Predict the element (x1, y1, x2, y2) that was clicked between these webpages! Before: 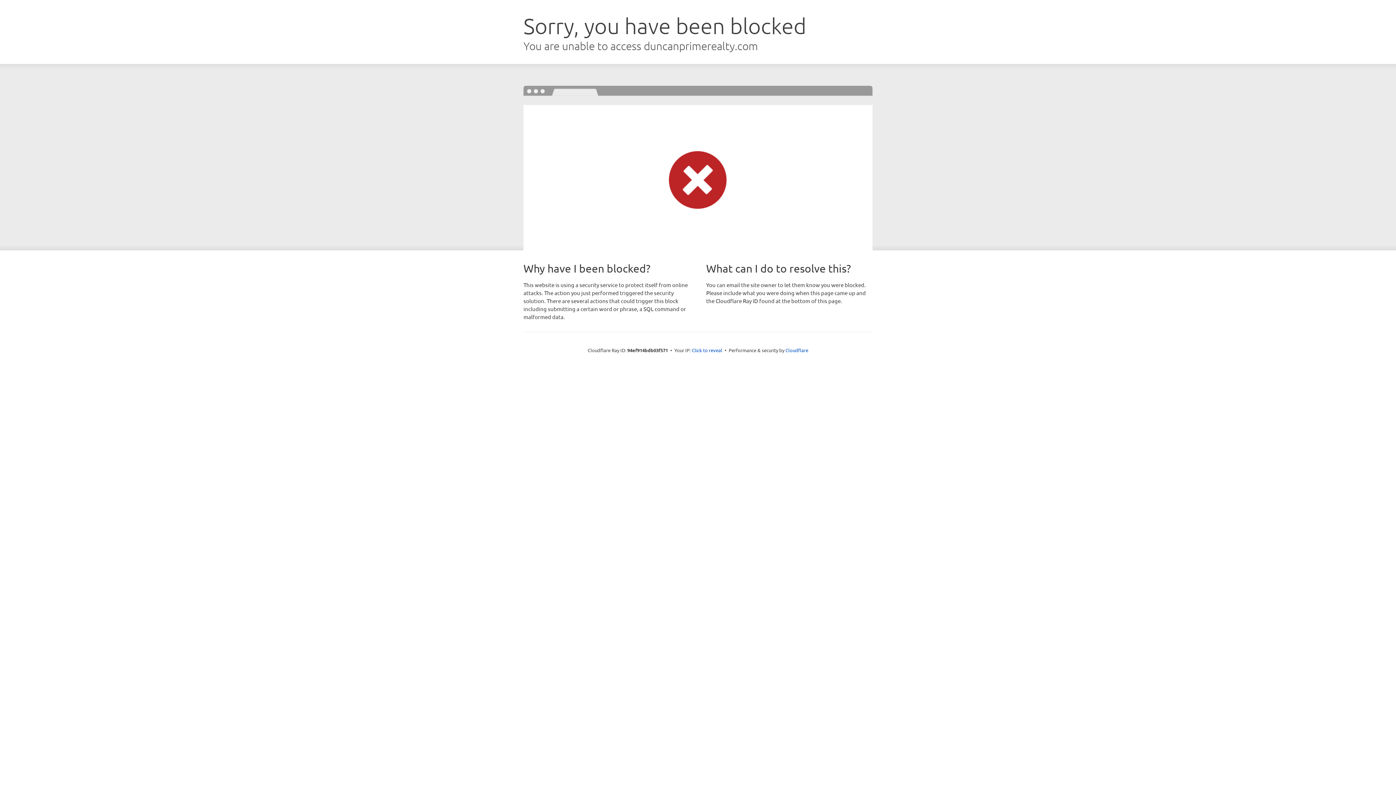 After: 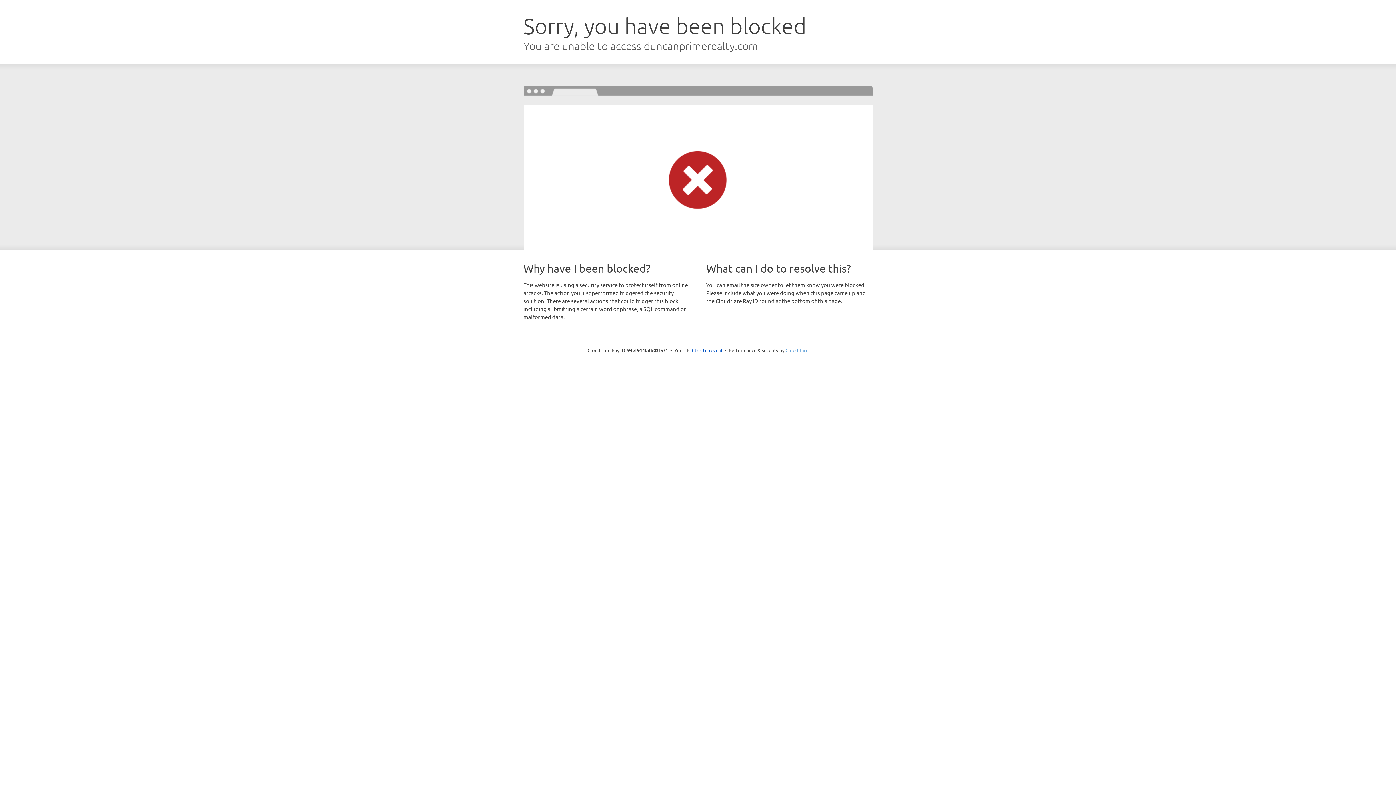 Action: label: Cloudflare bbox: (785, 347, 808, 353)